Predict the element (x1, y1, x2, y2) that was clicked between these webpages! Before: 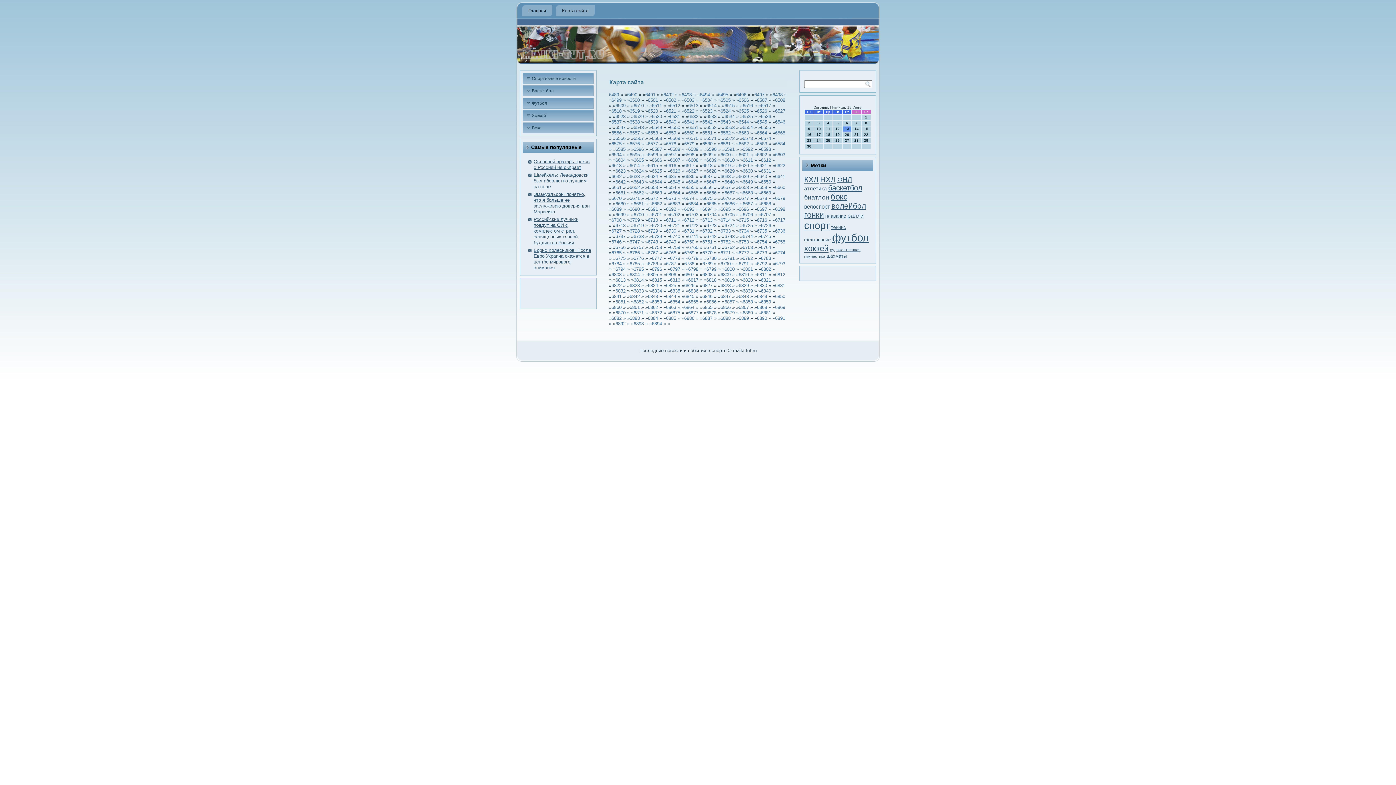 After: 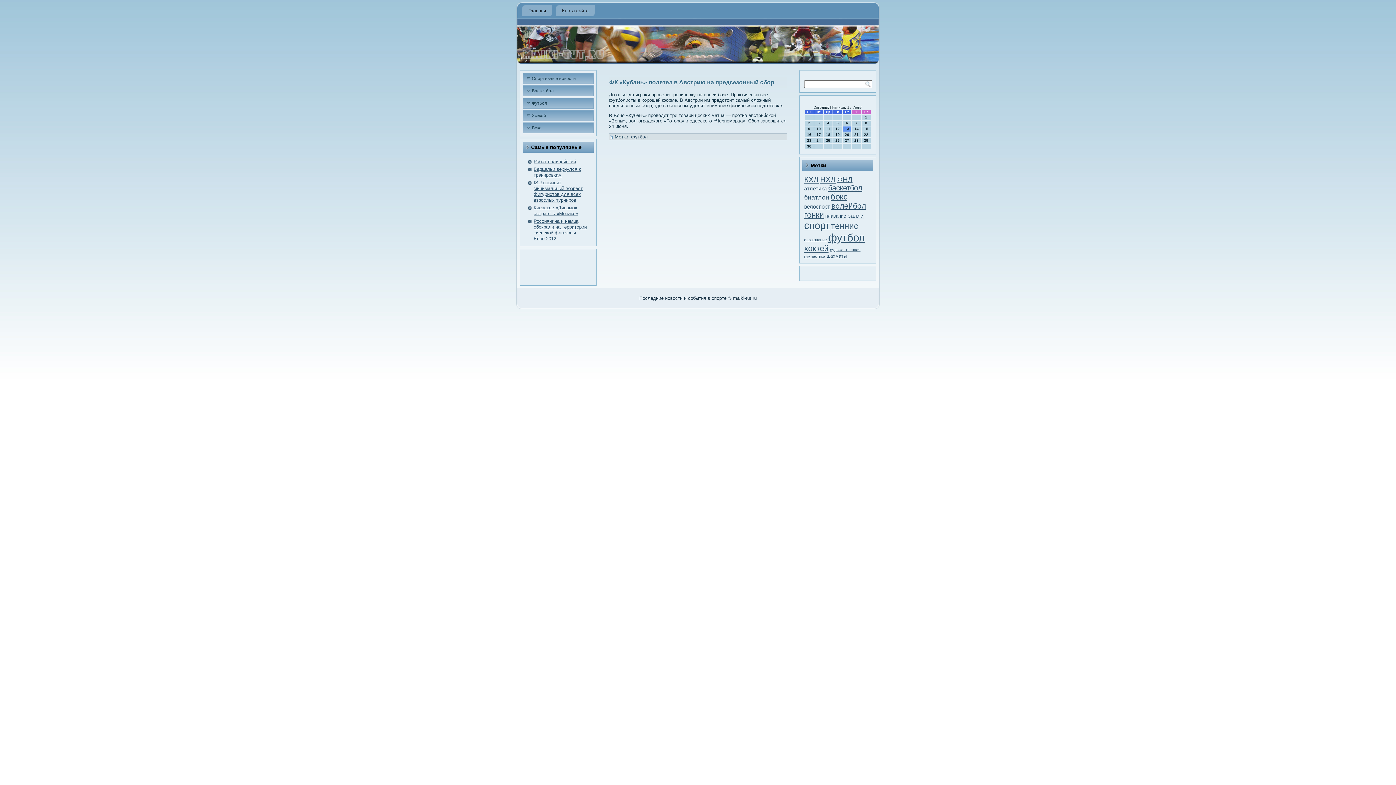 Action: label: 6780 bbox: (706, 255, 716, 261)